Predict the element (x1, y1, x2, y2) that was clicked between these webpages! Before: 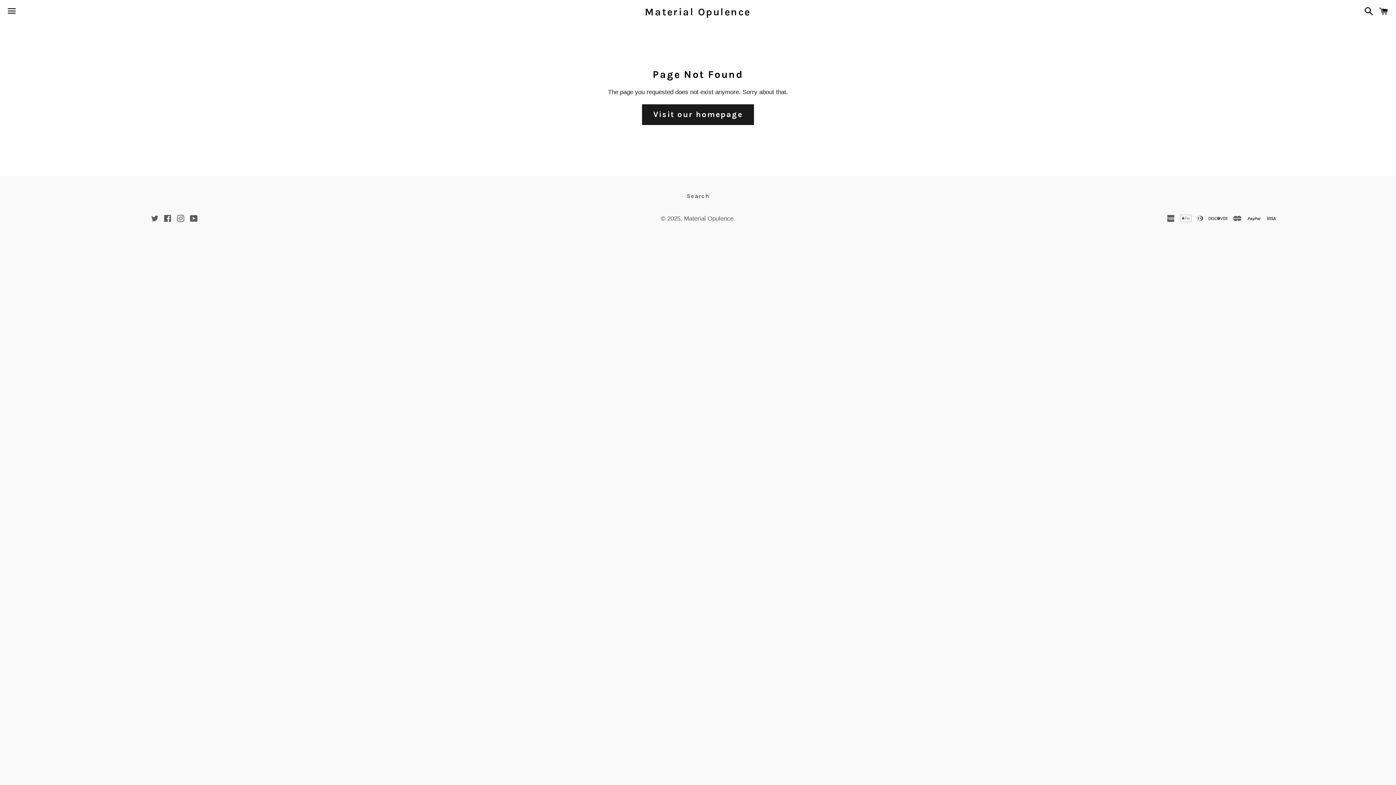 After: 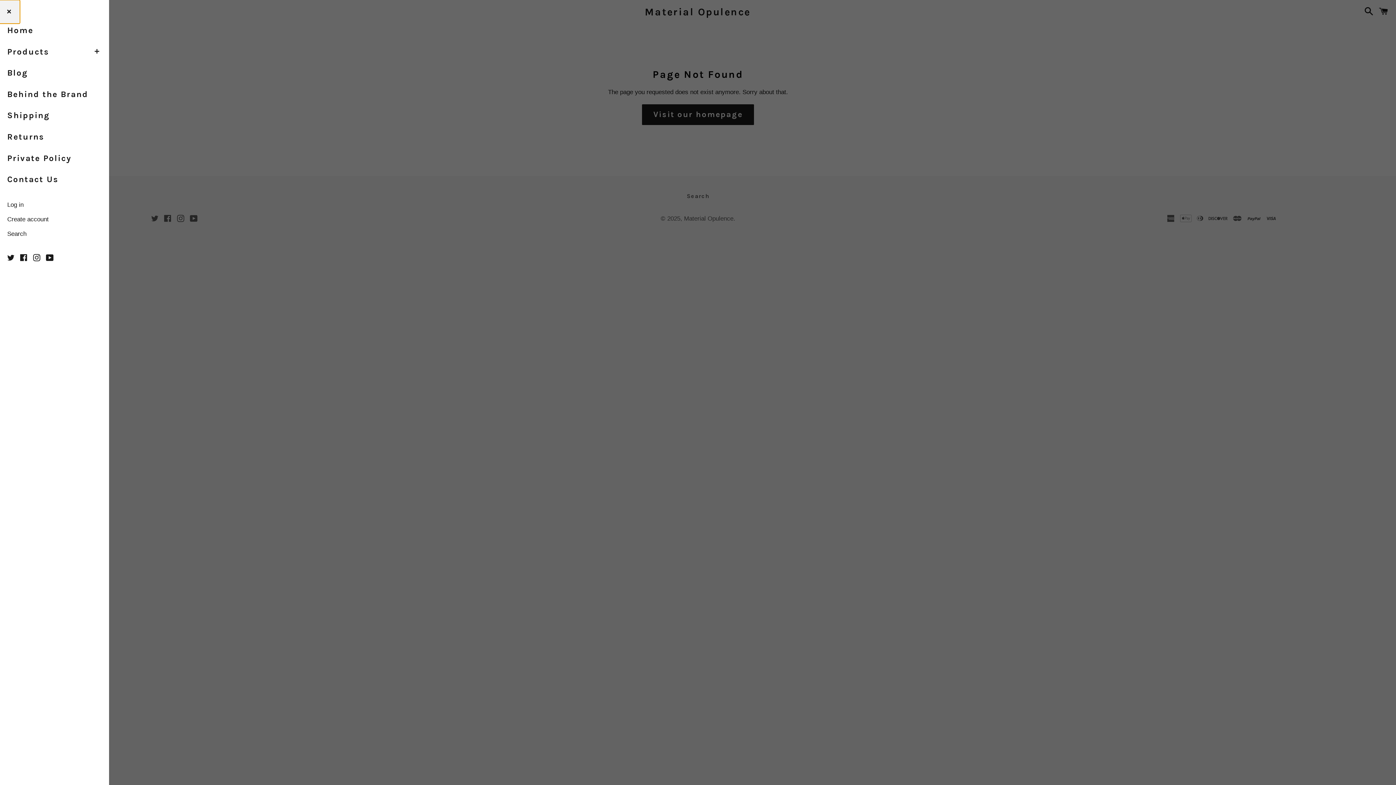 Action: label: Menu bbox: (3, 0, 20, 22)